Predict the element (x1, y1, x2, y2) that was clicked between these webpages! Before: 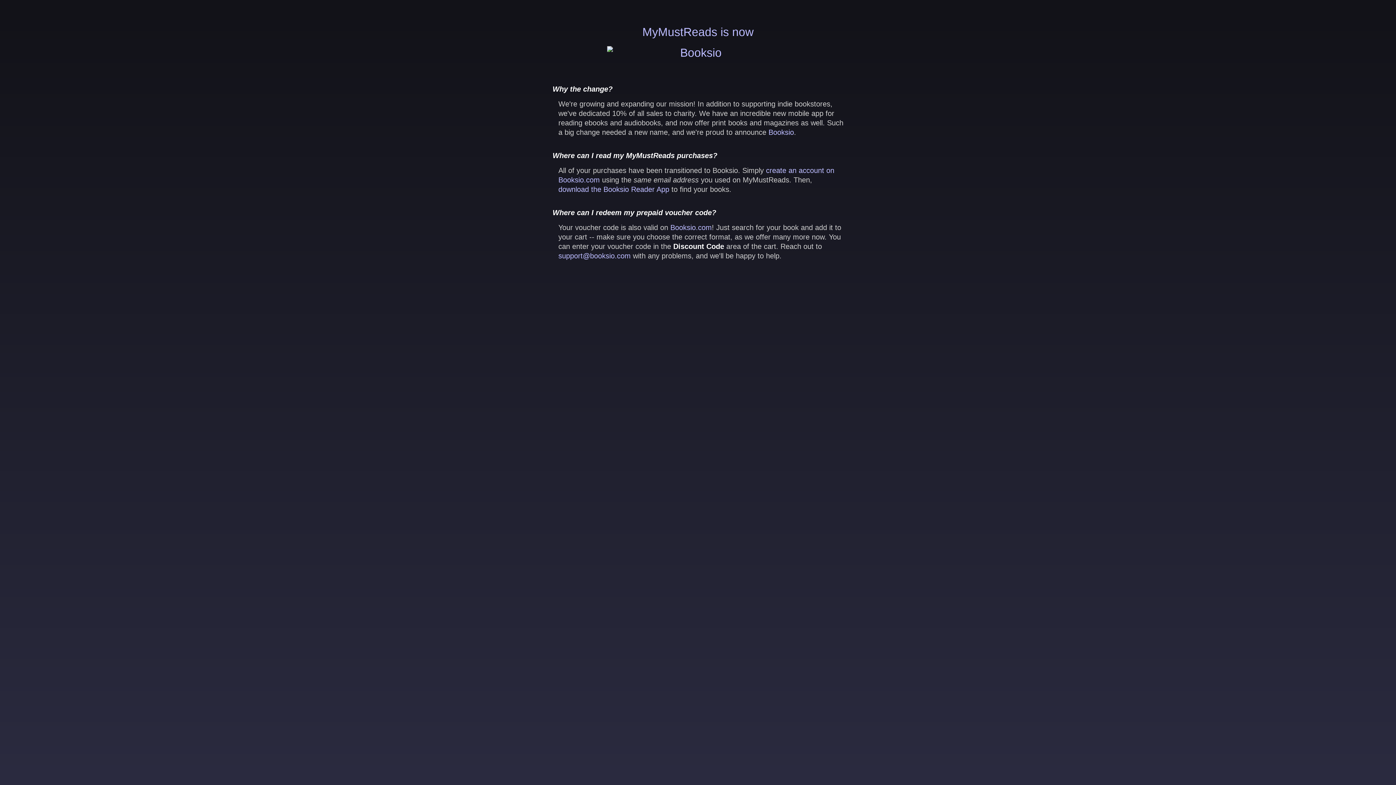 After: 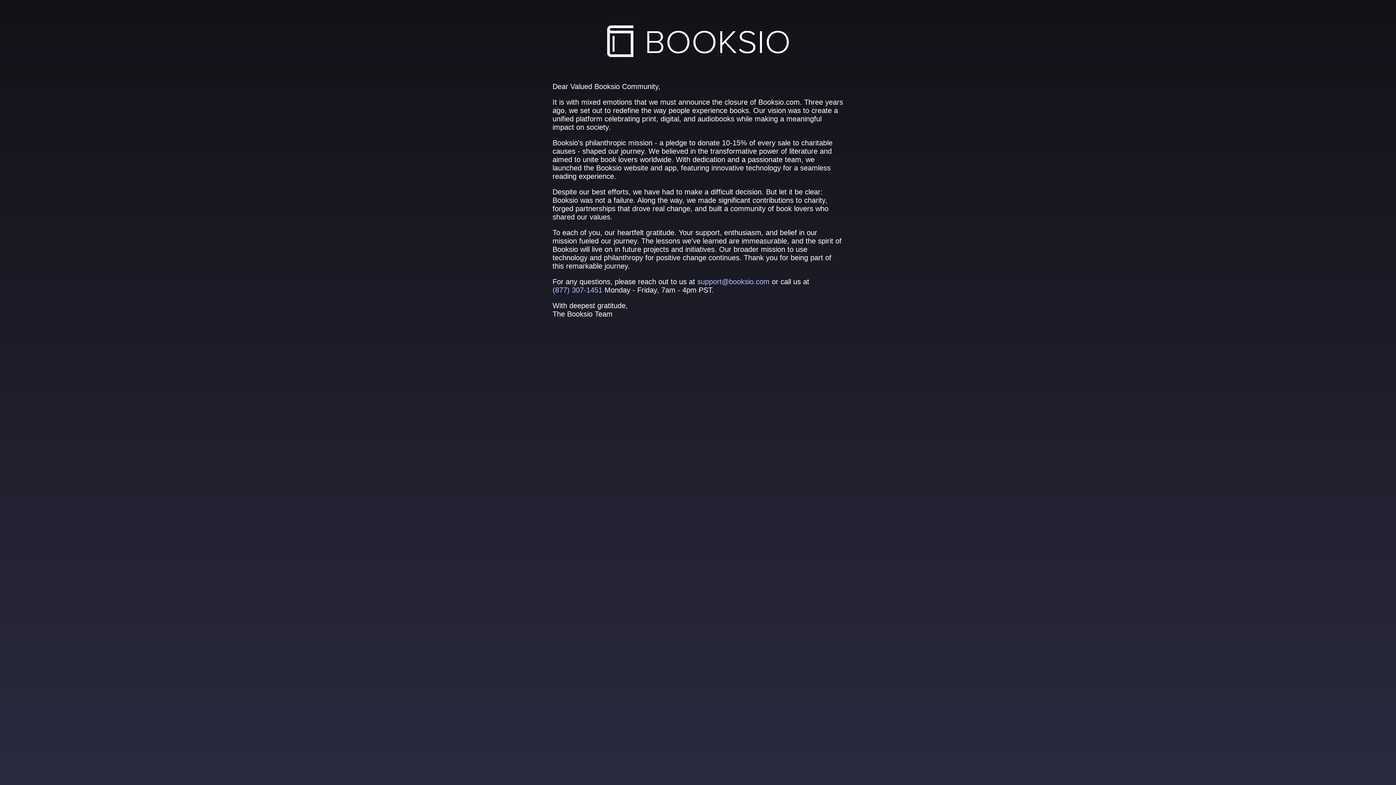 Action: bbox: (768, 128, 794, 136) label: Booksio